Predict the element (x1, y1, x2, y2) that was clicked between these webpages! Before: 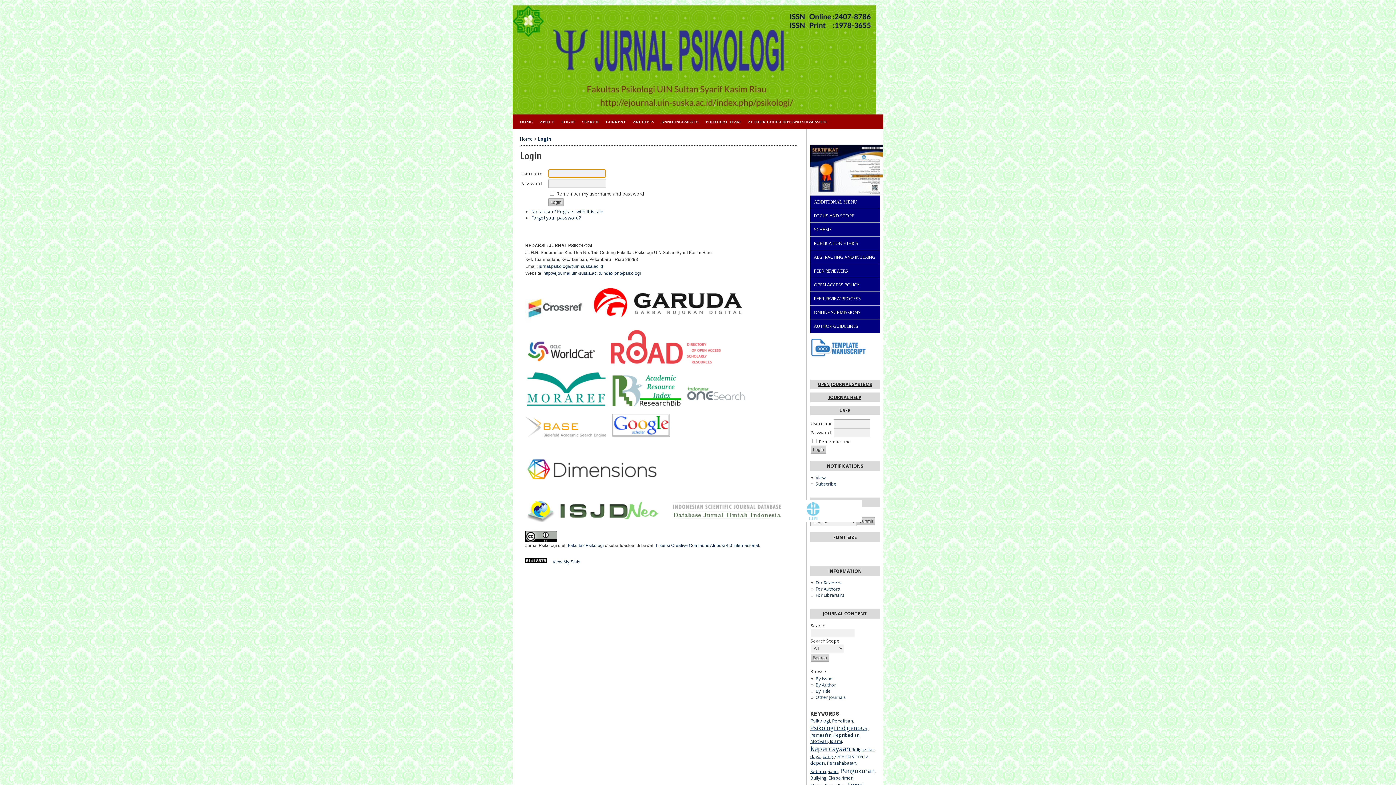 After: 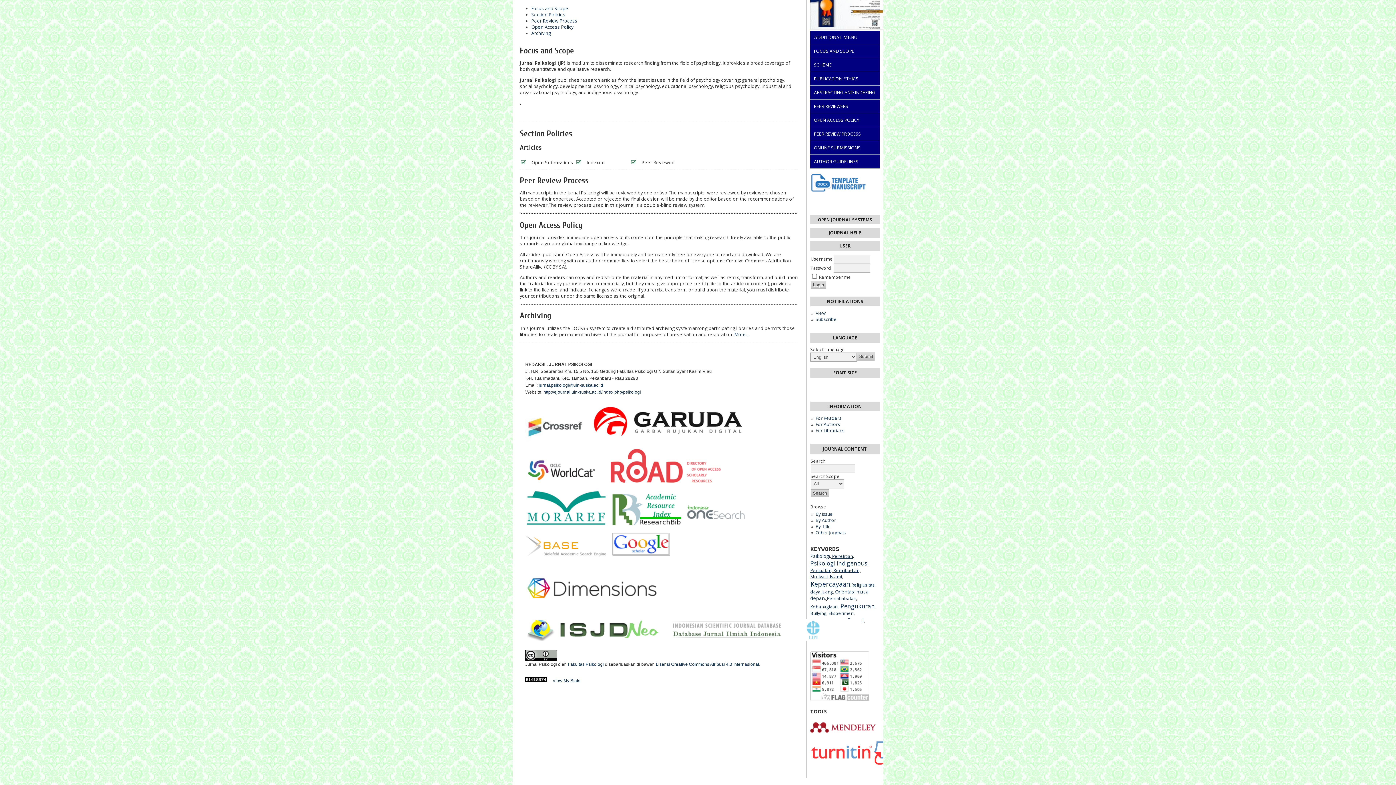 Action: label: OPEN ACCESS POLICY bbox: (814, 281, 859, 288)